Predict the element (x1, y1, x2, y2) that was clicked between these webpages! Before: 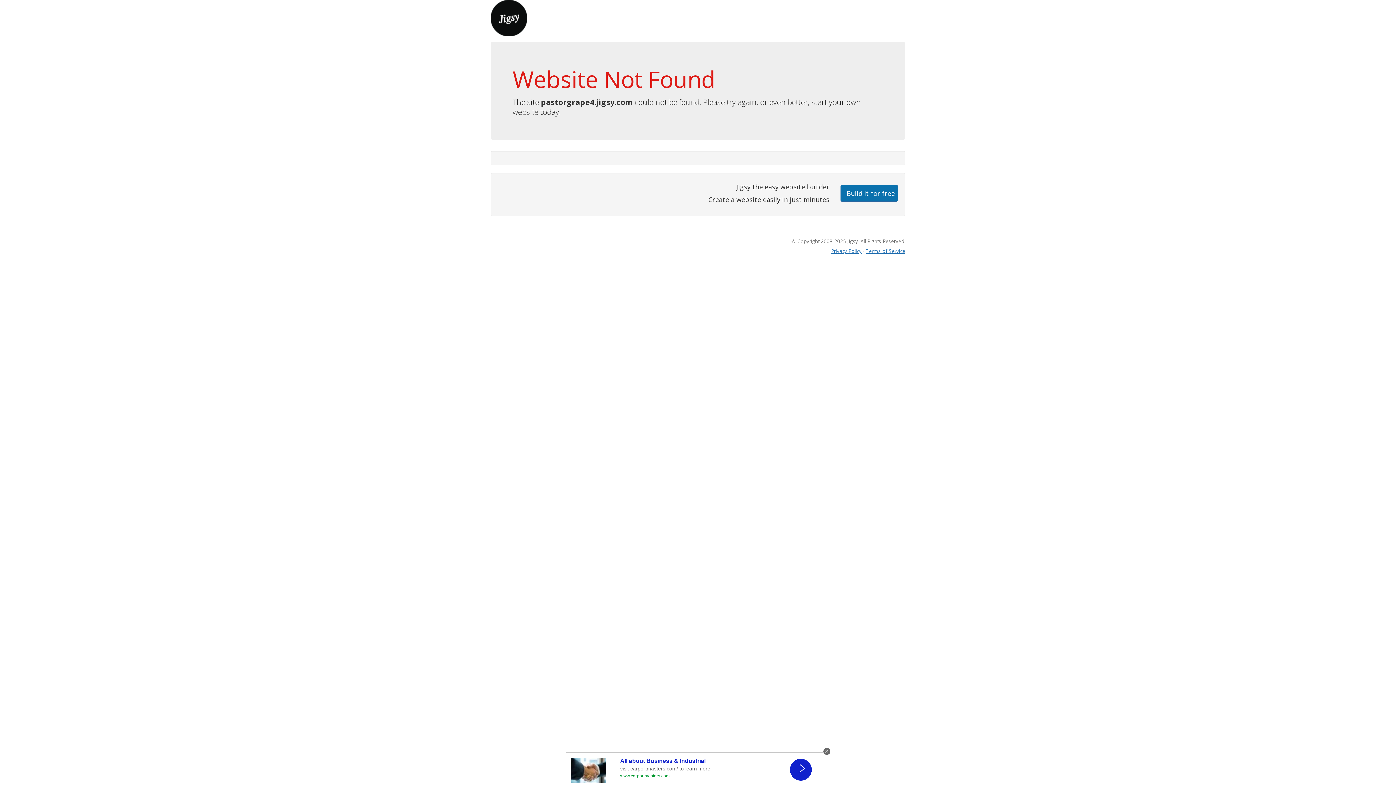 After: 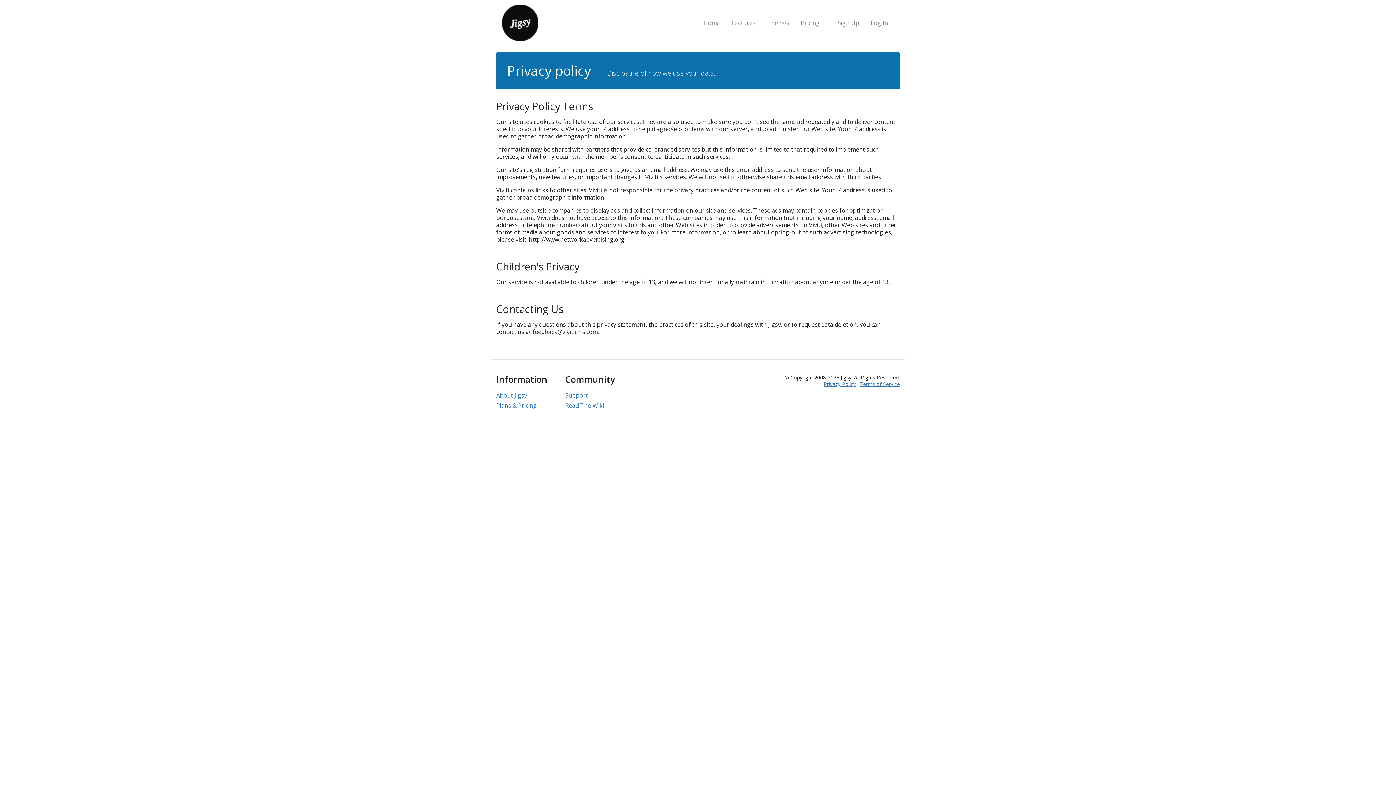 Action: label: Privacy Policy bbox: (831, 247, 861, 254)